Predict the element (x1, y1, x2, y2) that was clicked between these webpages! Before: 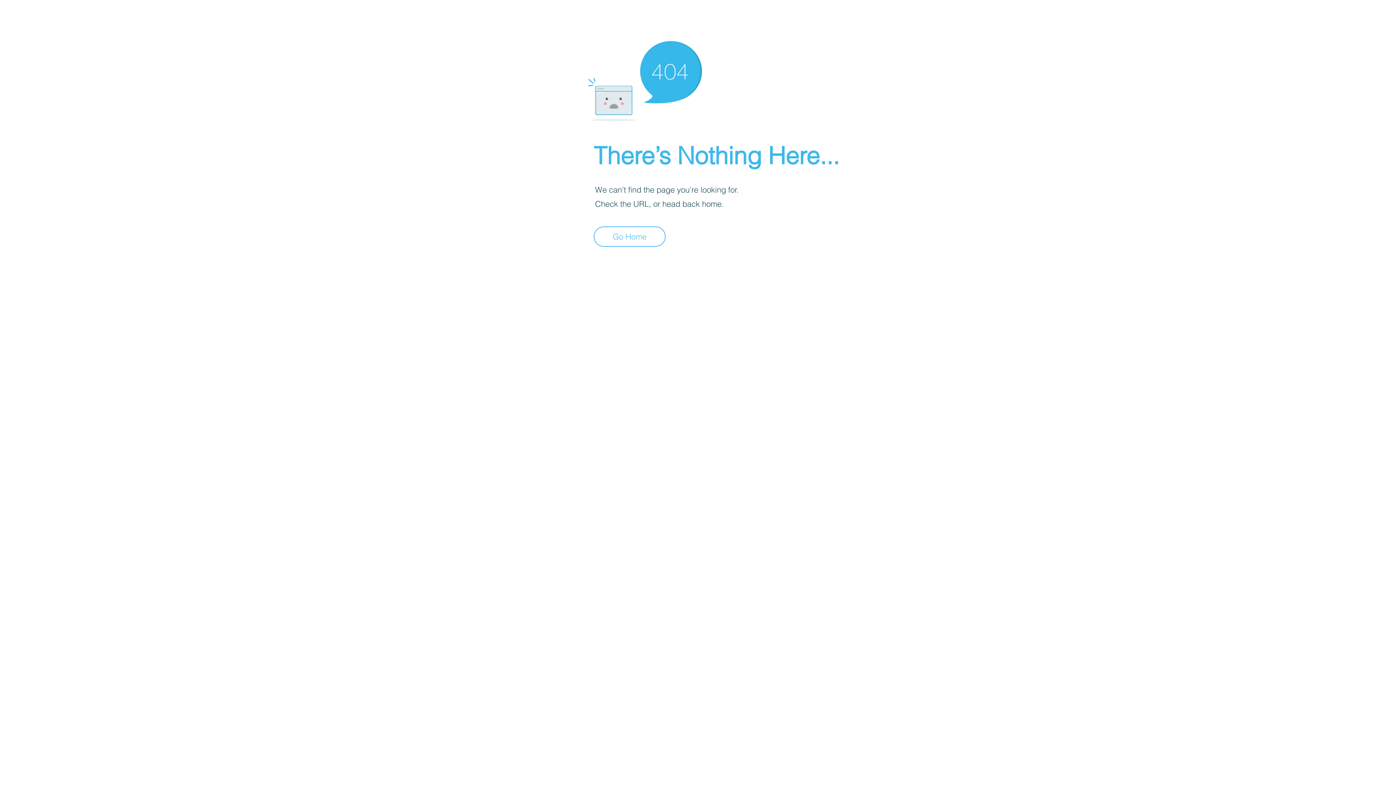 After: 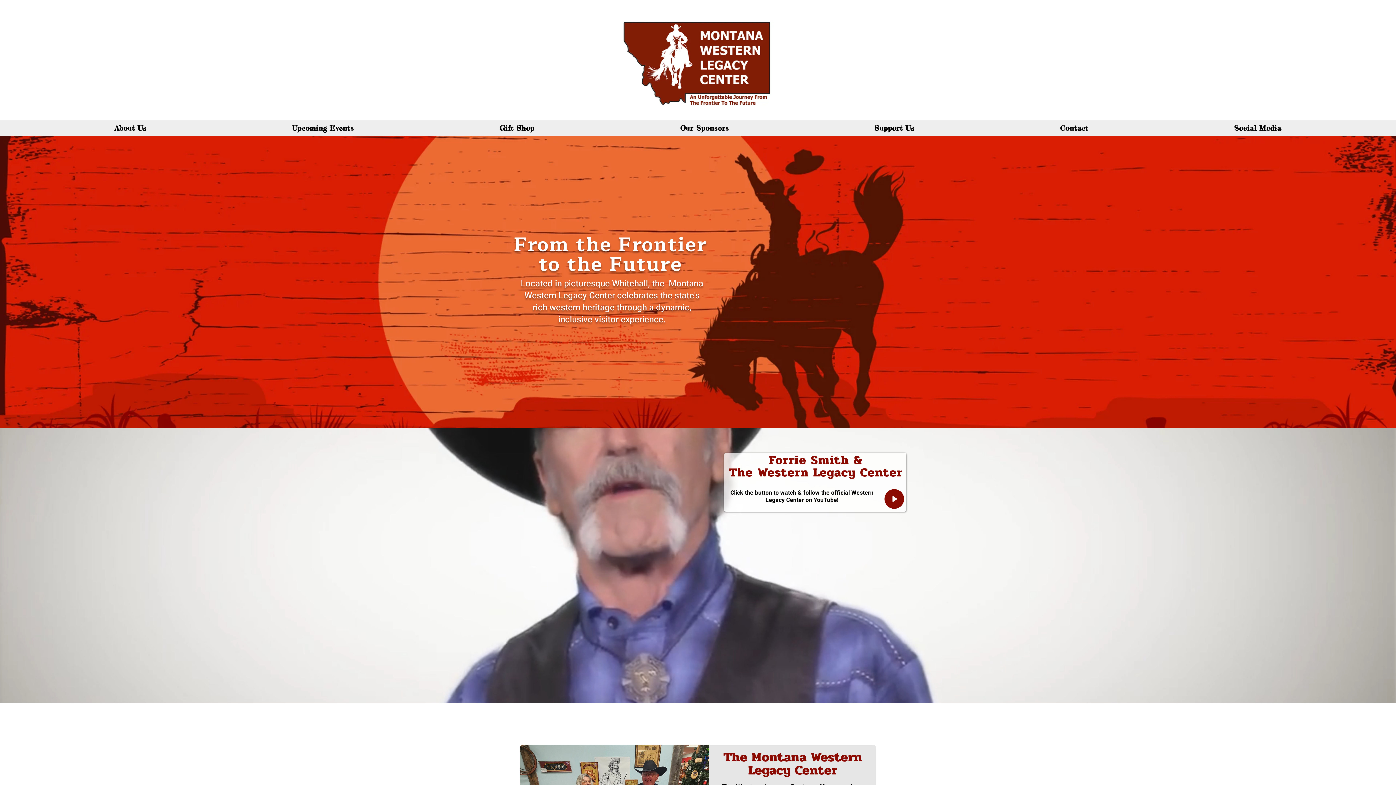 Action: label: Go Home bbox: (593, 226, 665, 246)